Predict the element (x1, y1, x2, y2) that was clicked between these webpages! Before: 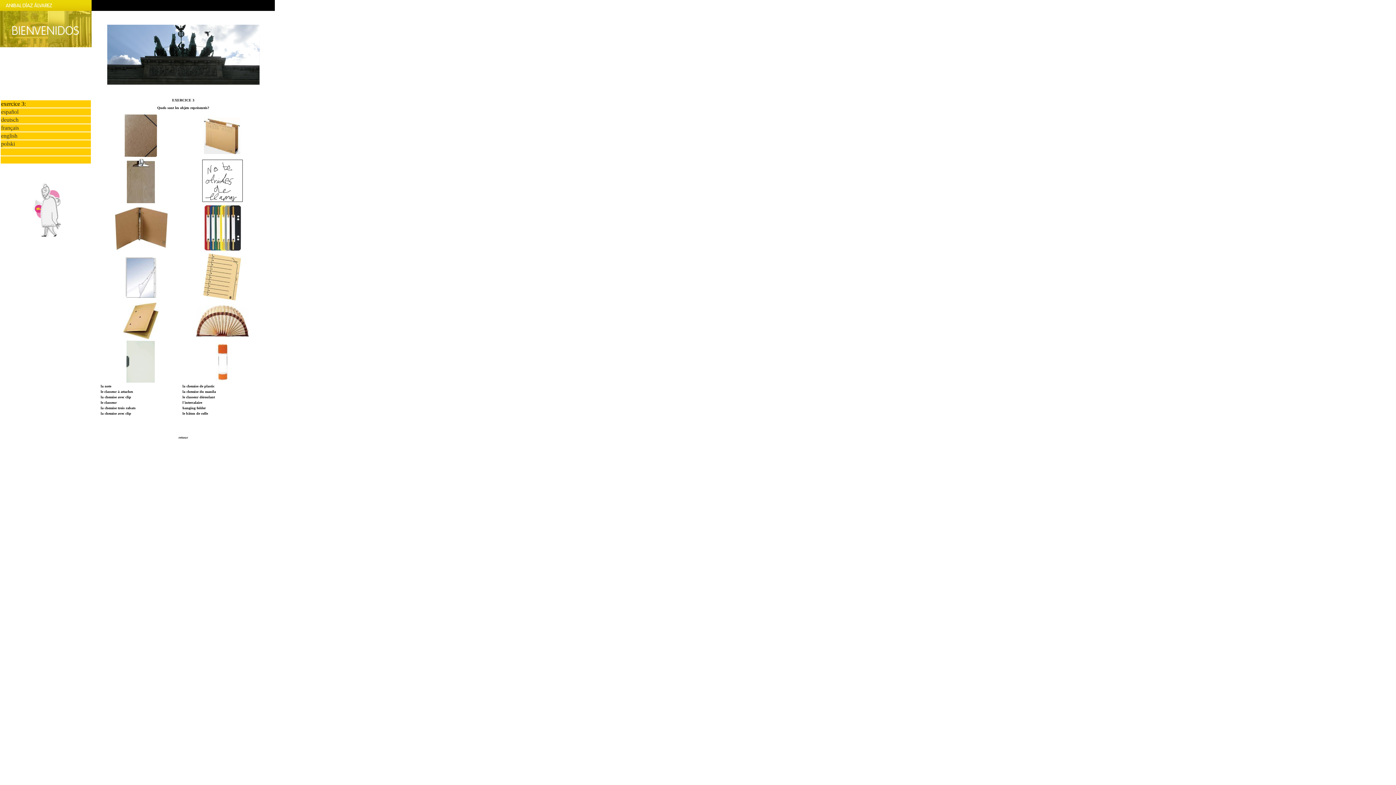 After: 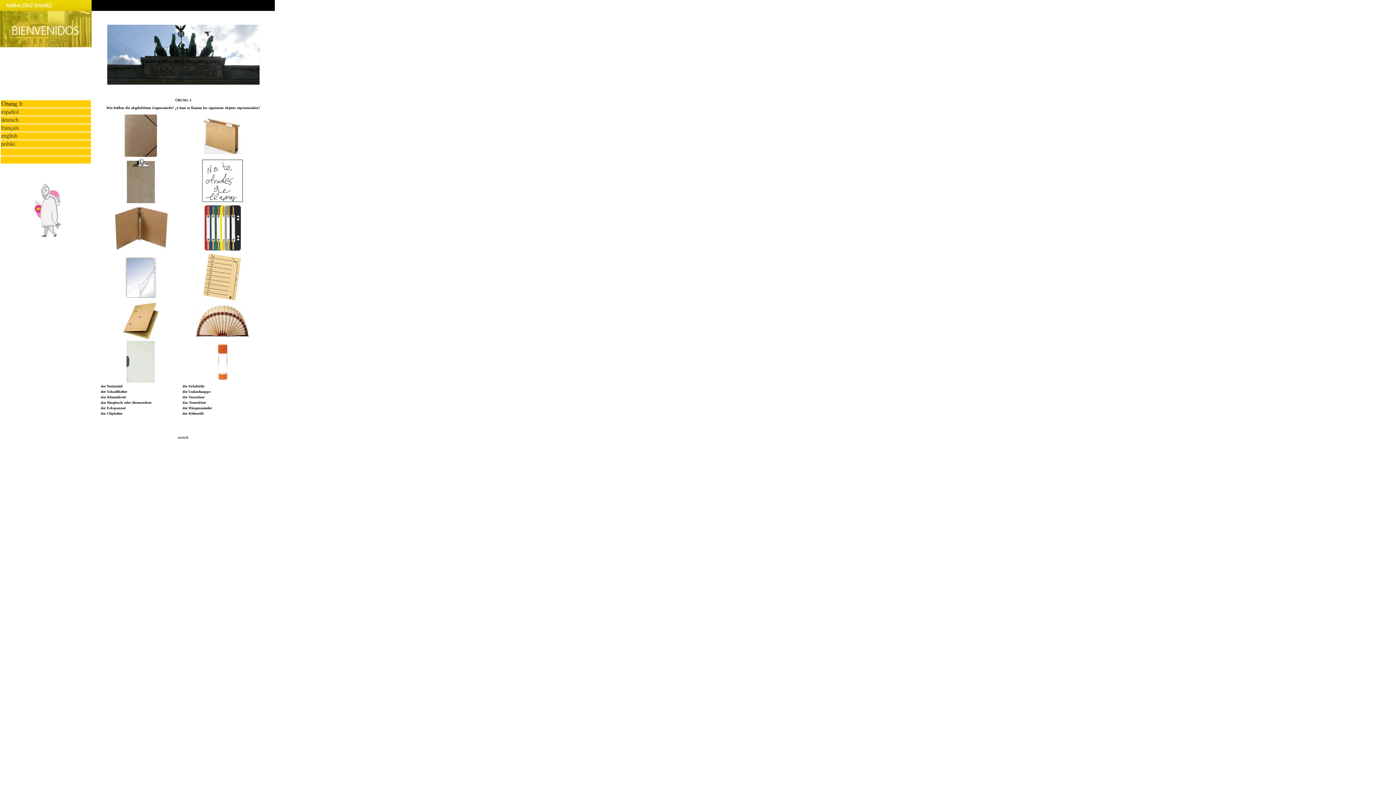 Action: label: deutsch bbox: (1, 116, 18, 122)